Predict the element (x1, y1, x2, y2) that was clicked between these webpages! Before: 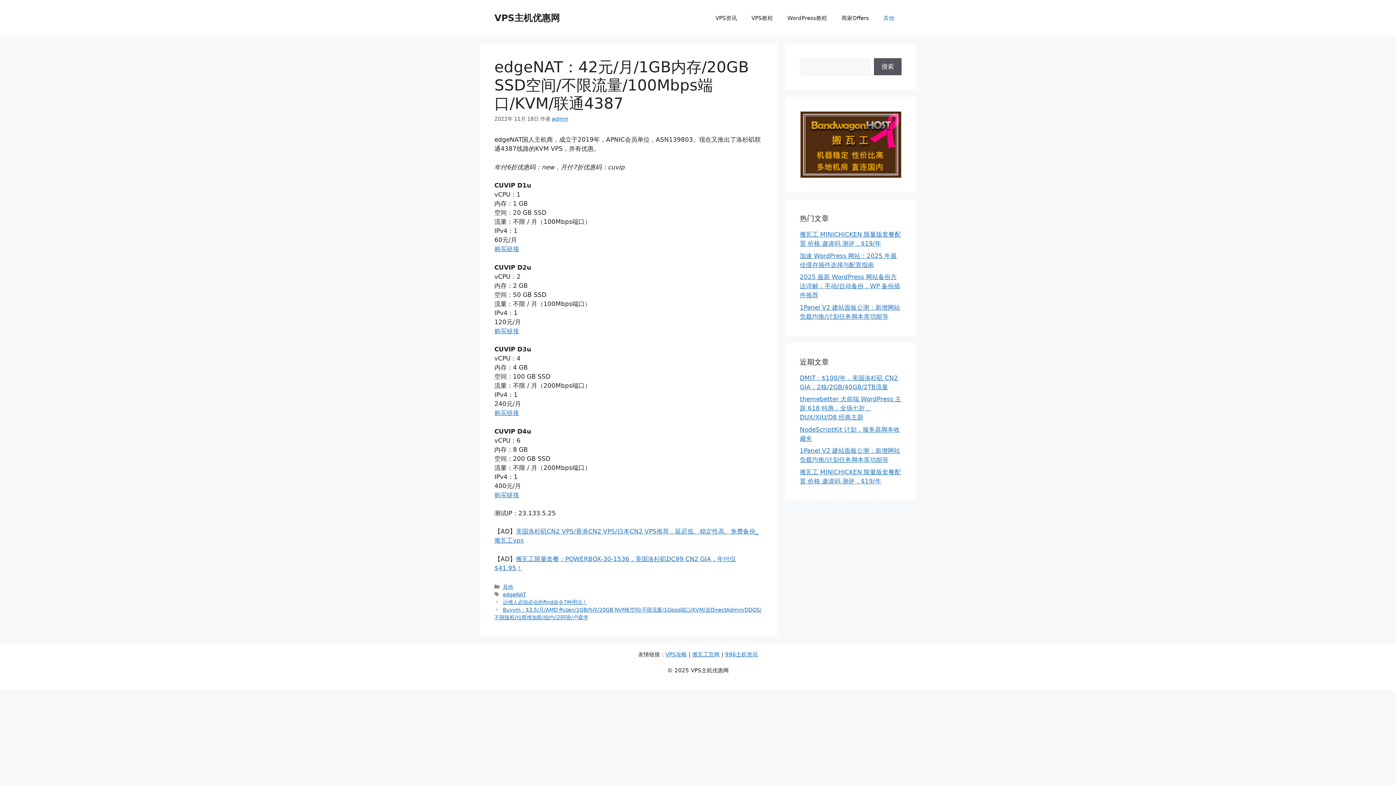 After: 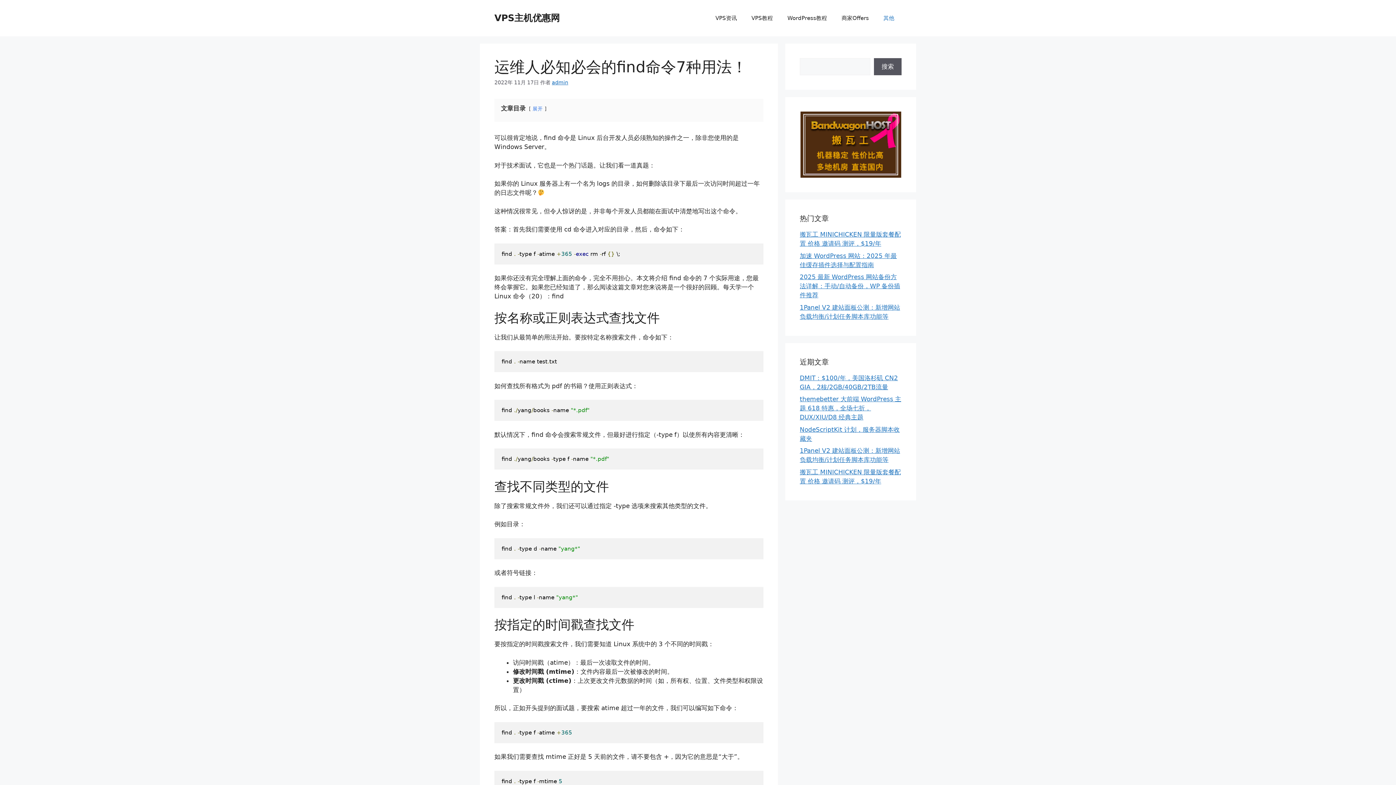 Action: bbox: (502, 599, 587, 605) label: 运维人必知必会的find命令7种用法！